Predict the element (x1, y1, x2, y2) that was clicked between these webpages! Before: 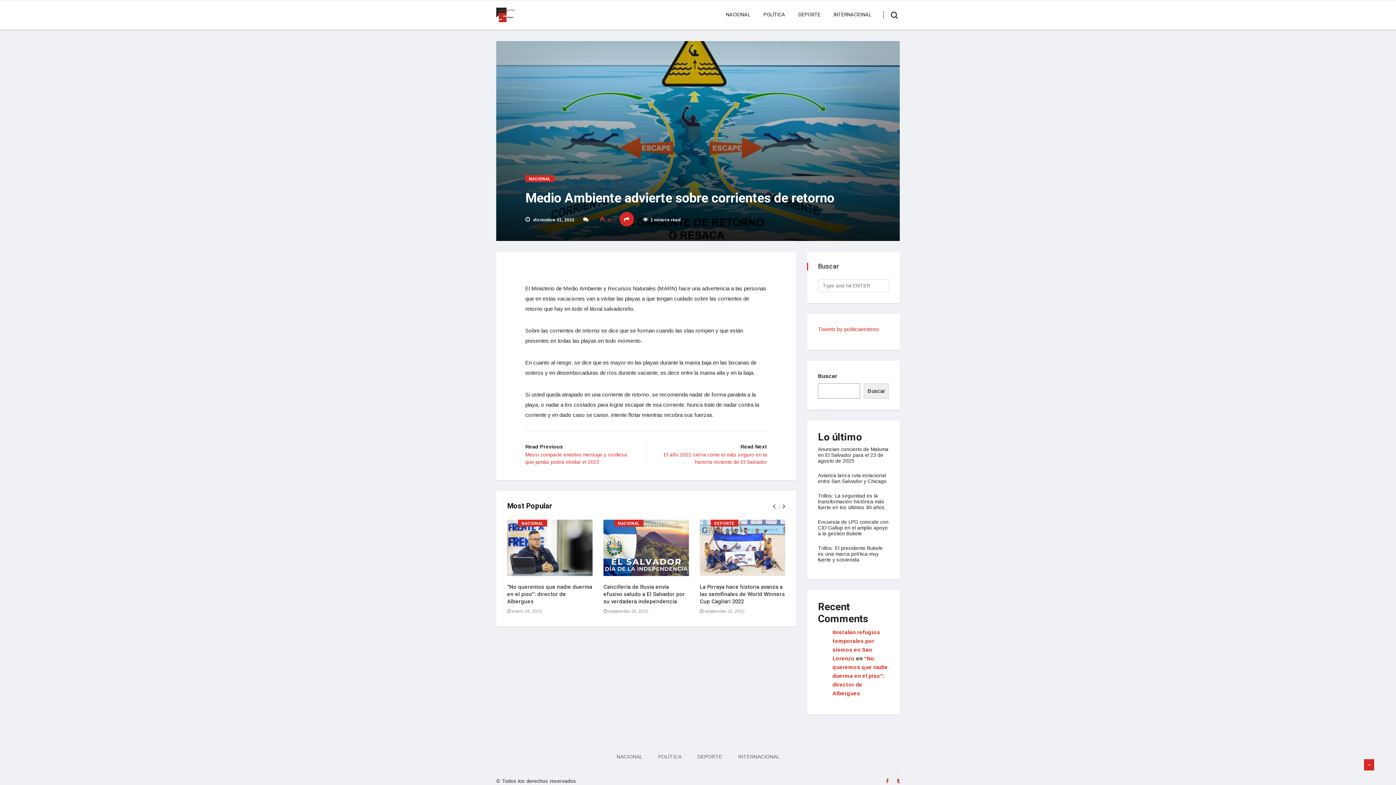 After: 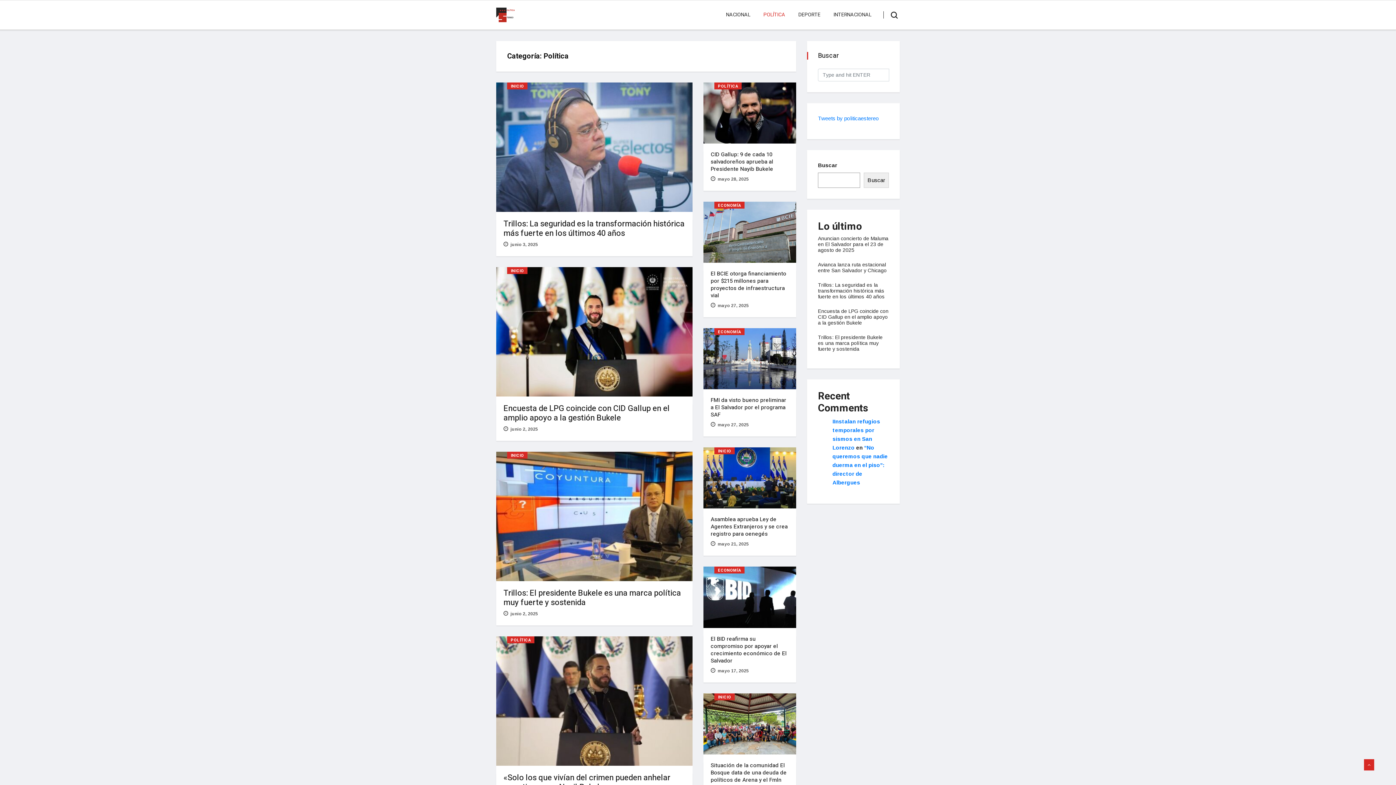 Action: bbox: (757, 0, 792, 29) label: POLÍTICA